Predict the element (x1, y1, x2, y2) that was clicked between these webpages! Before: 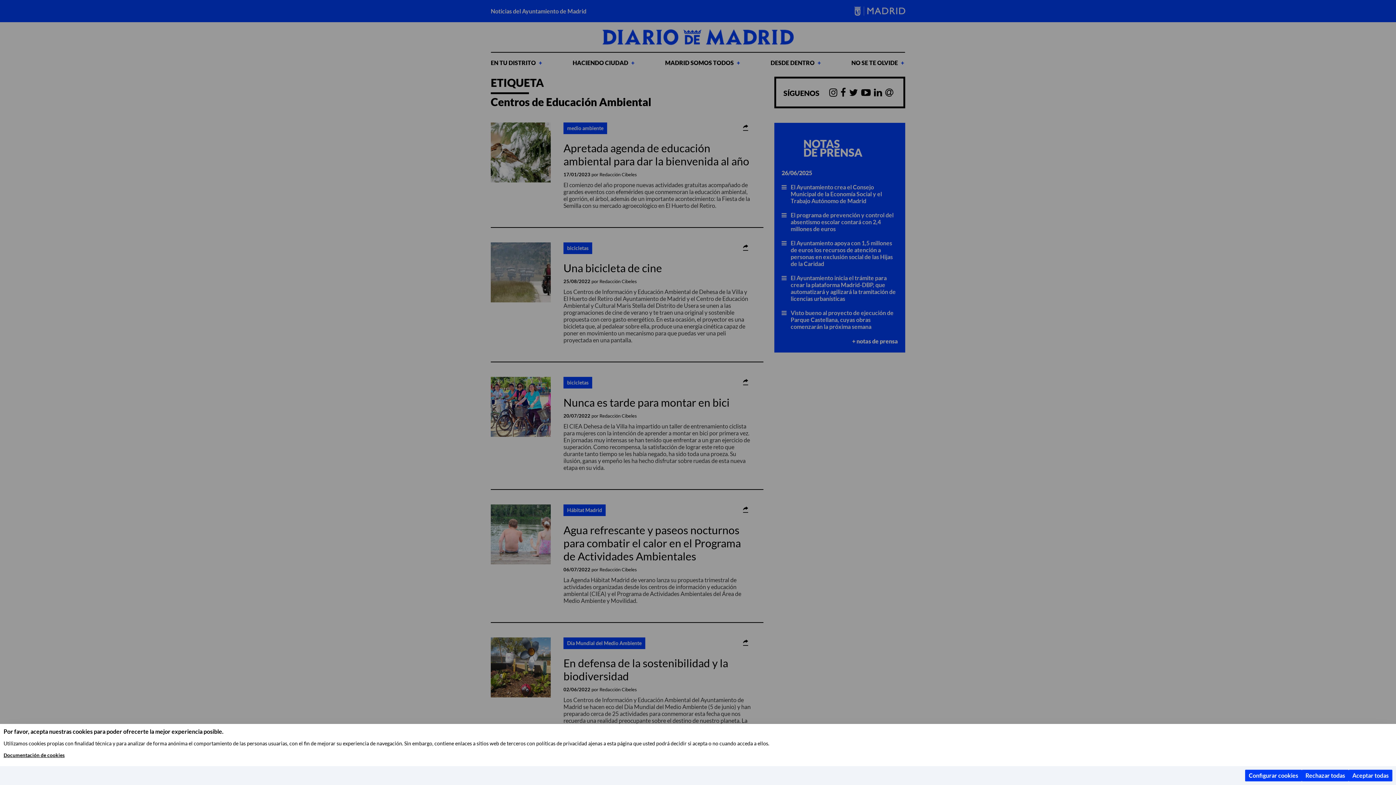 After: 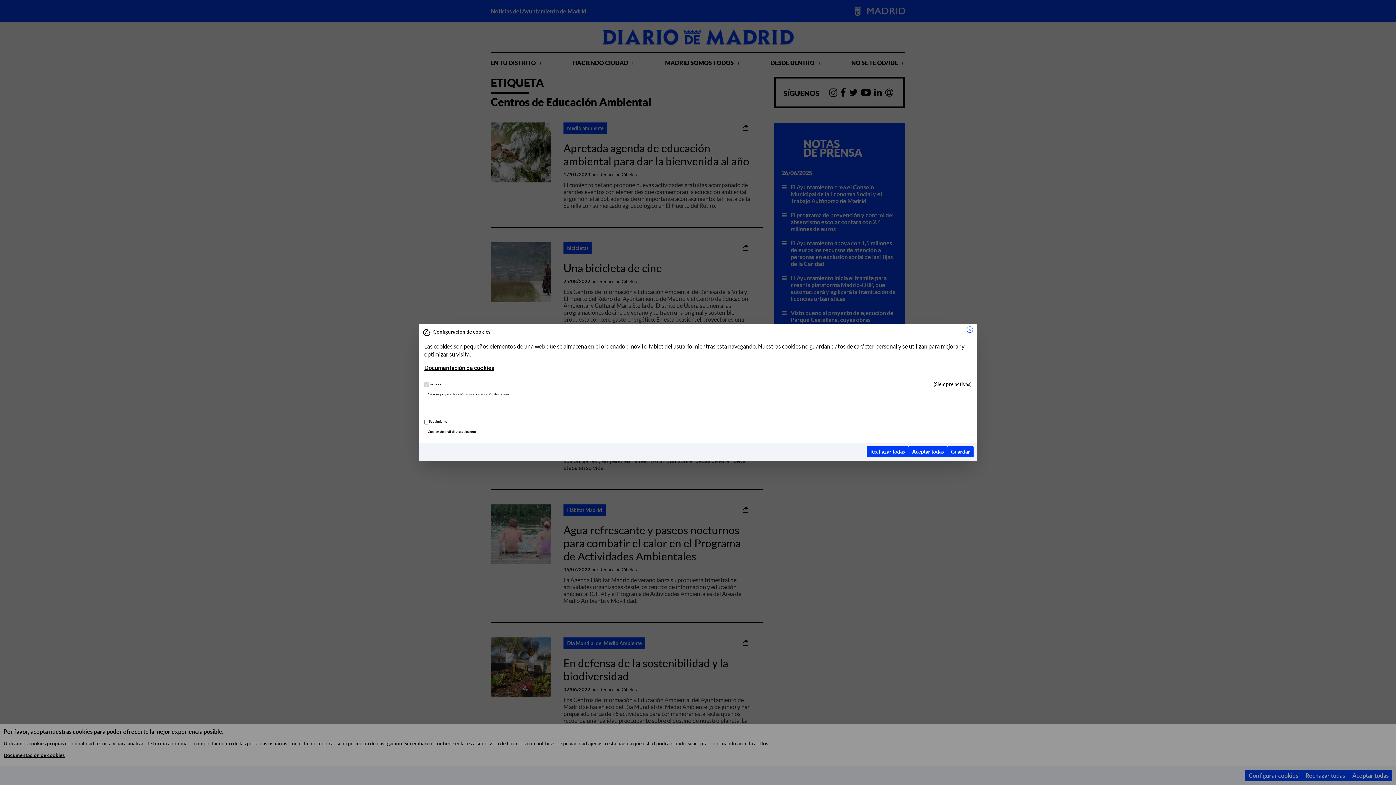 Action: label: Configurar cookies bbox: (1245, 770, 1302, 781)